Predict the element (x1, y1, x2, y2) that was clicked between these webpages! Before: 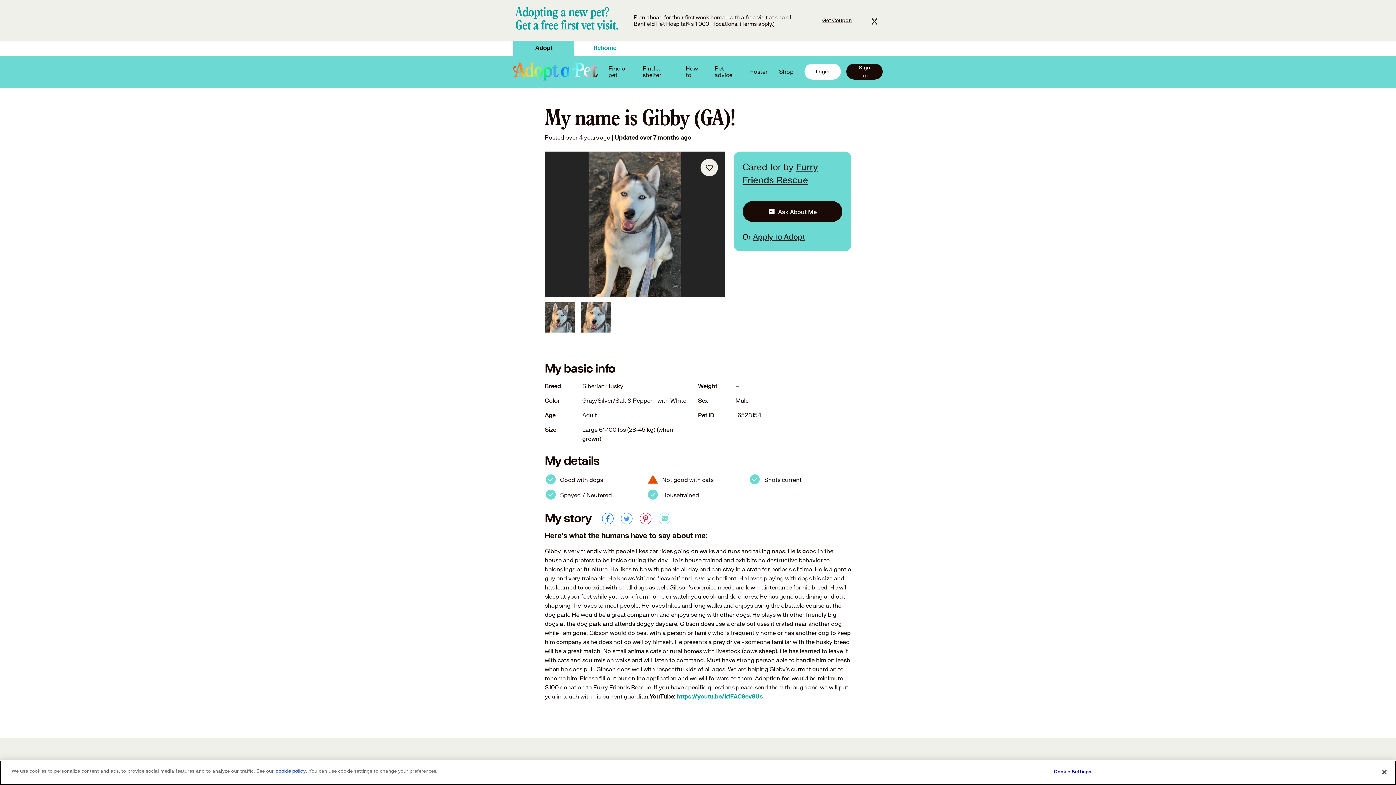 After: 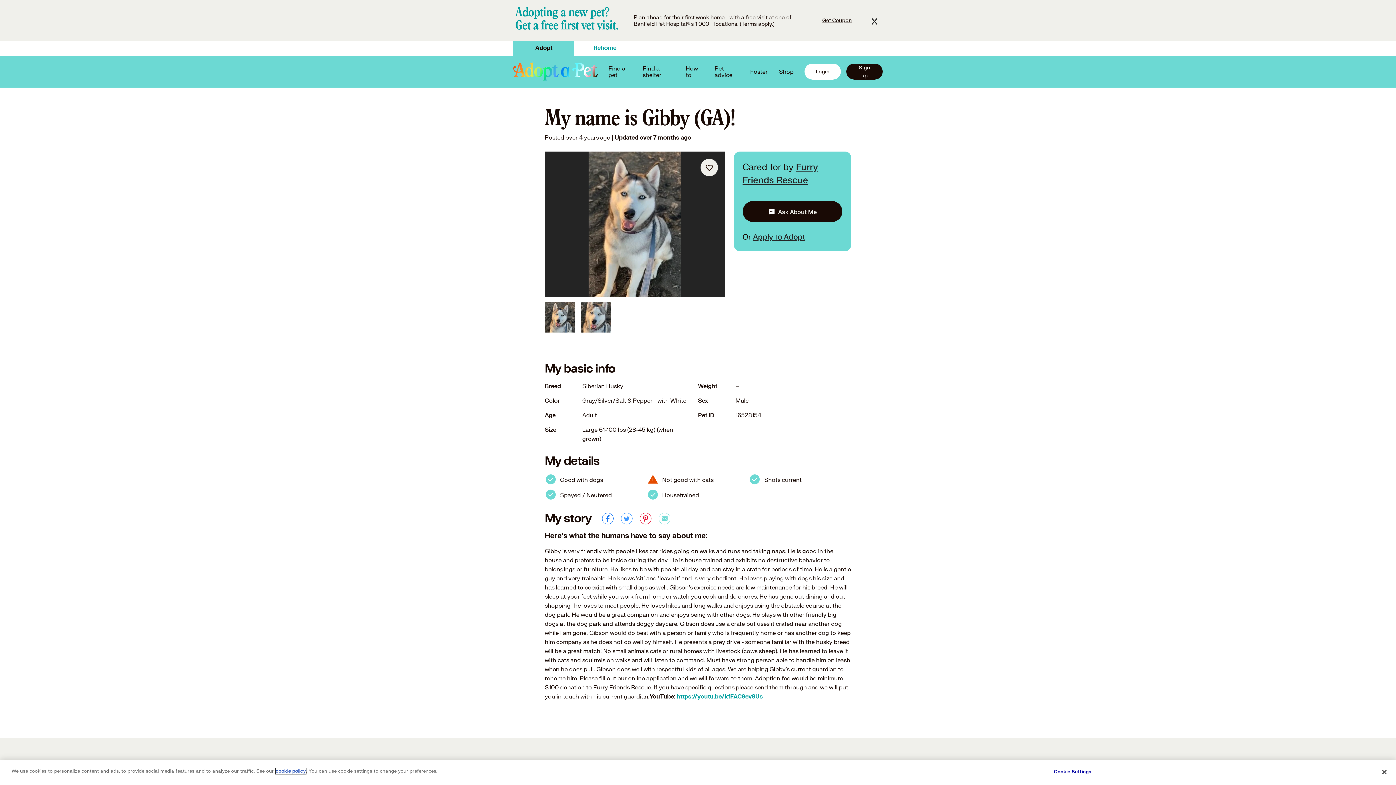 Action: label: cookie policy
(opens in a new tab) bbox: (275, 768, 306, 774)